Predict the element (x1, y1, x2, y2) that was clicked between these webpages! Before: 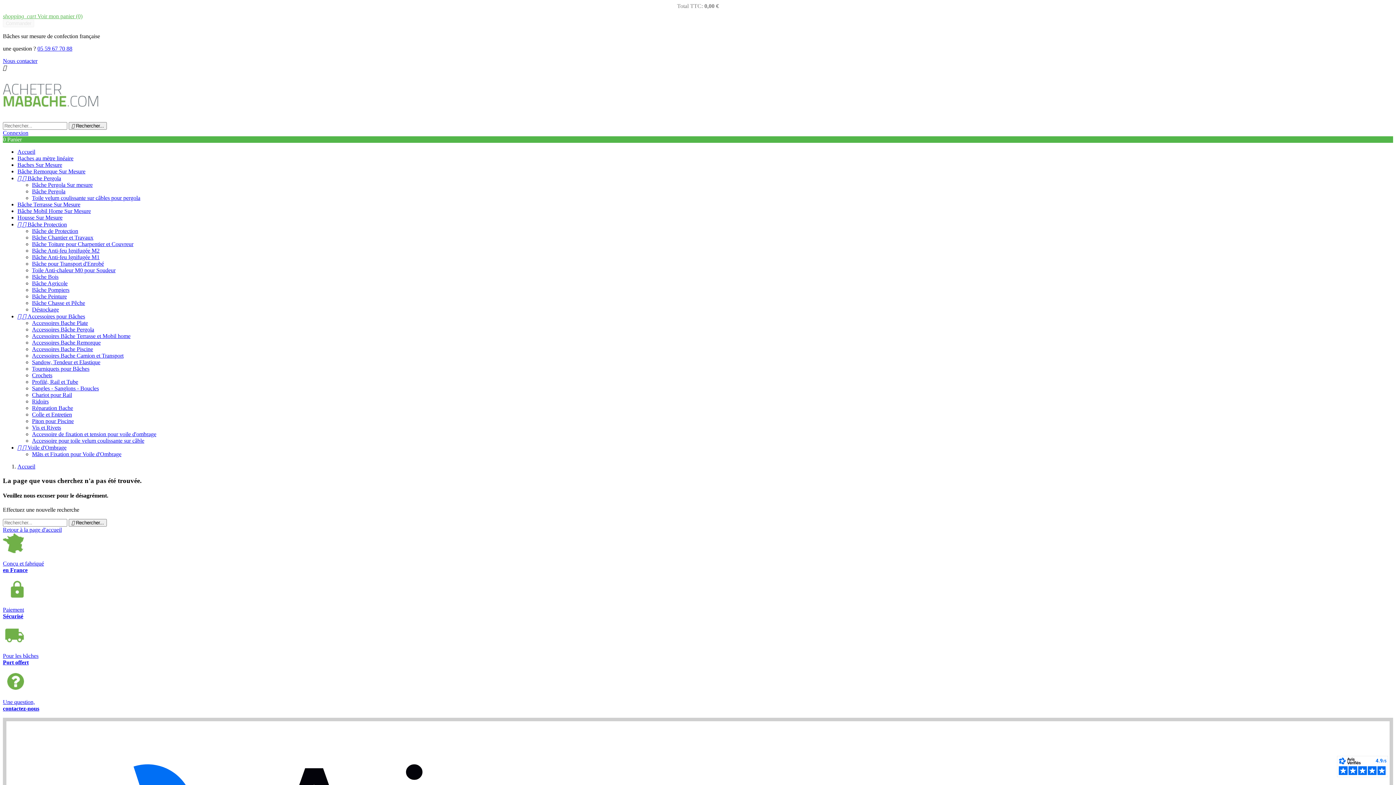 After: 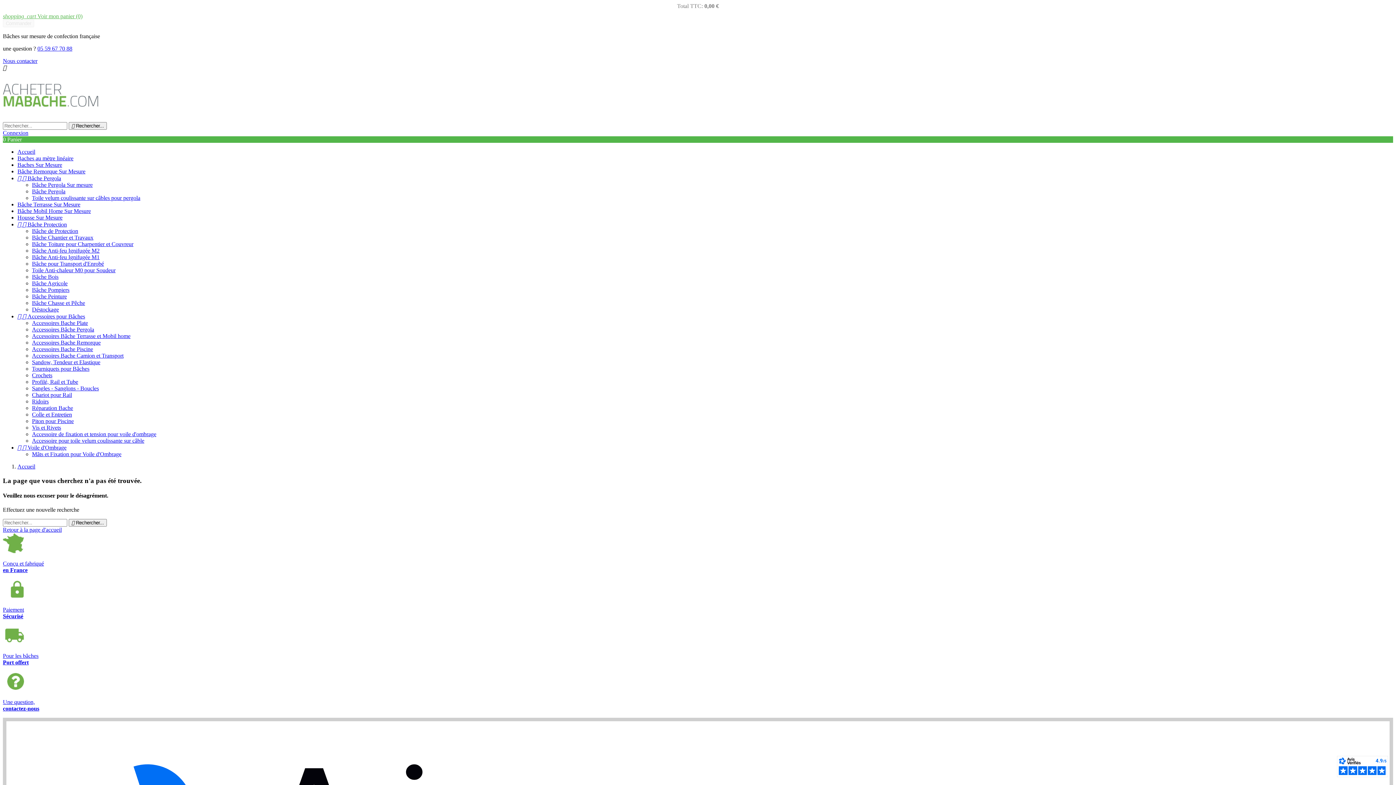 Action: bbox: (1337, 756, 1388, 777)